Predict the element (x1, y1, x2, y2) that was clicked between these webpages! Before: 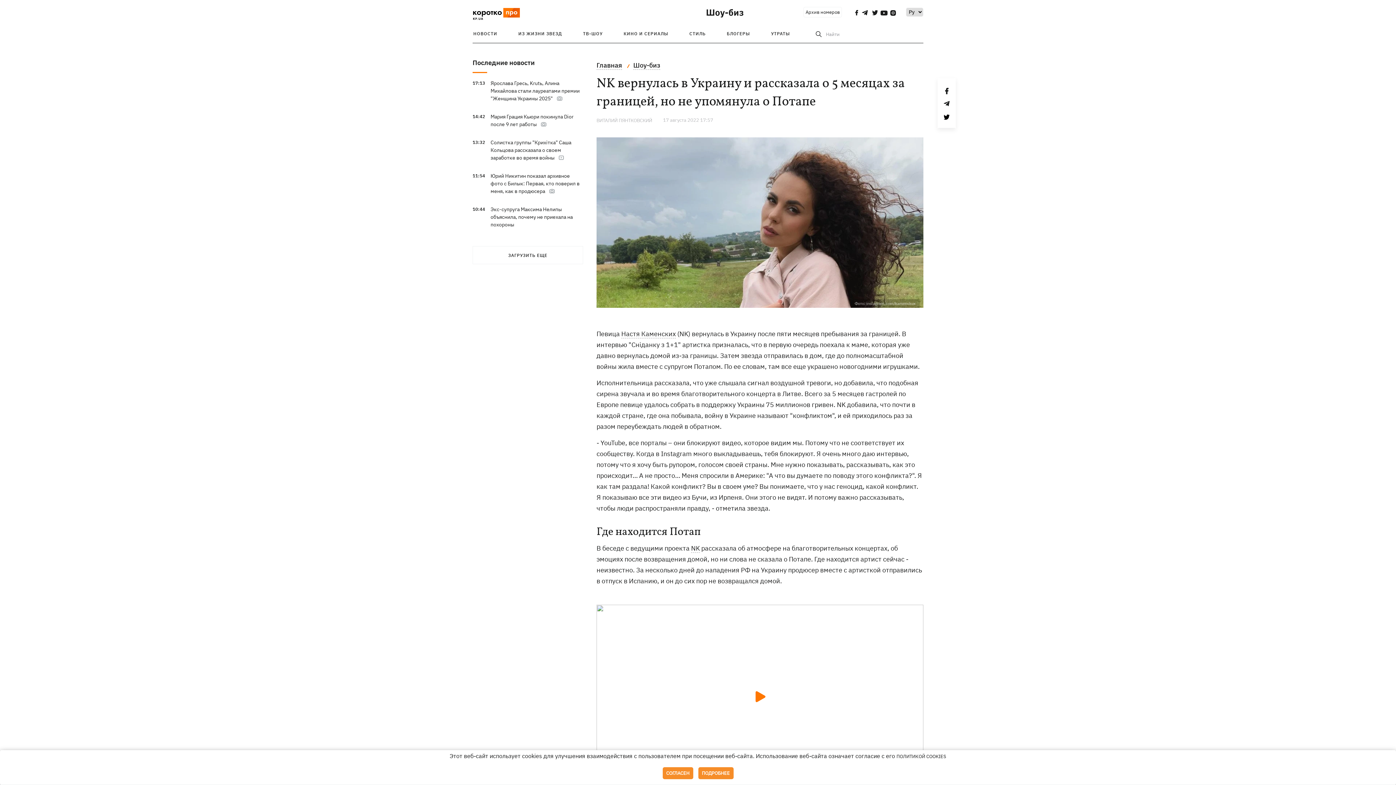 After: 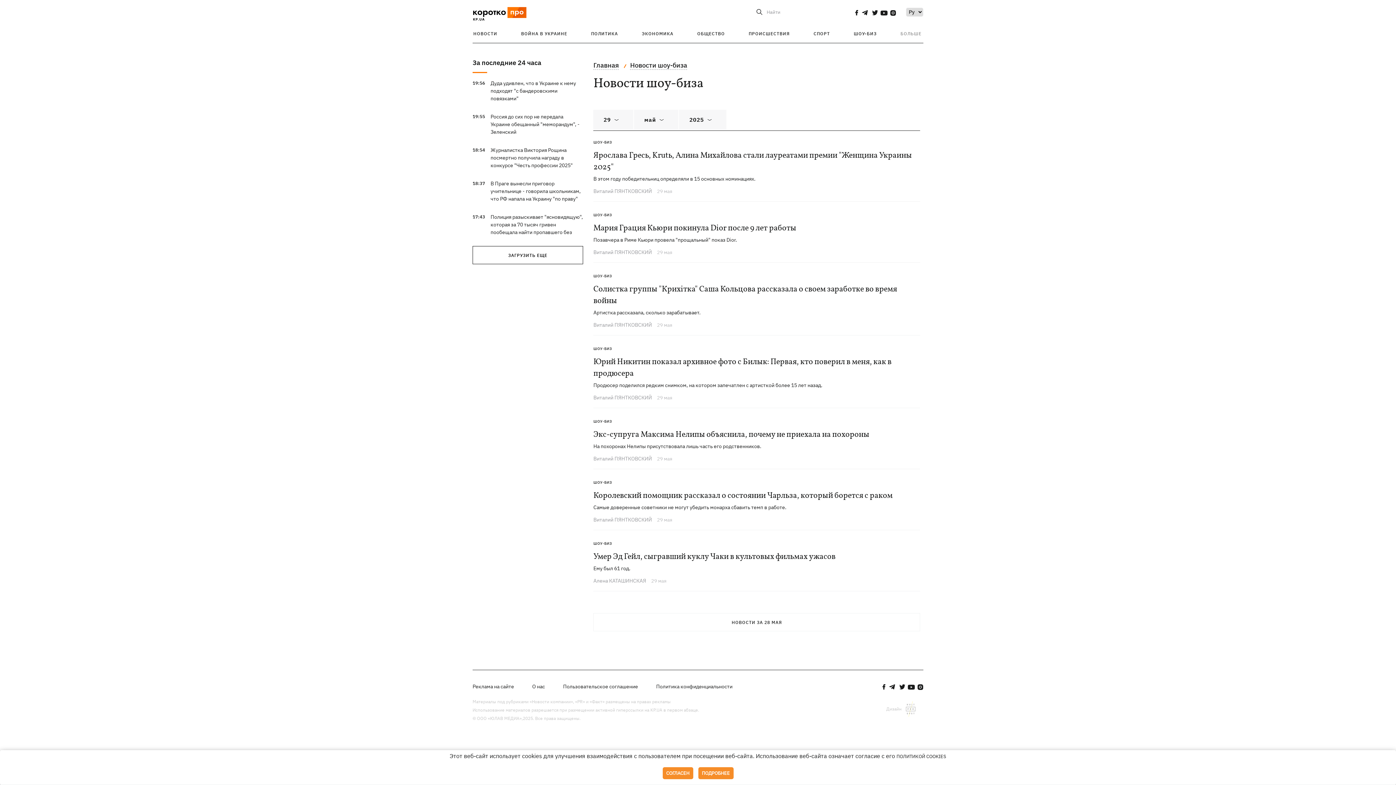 Action: bbox: (472, 246, 583, 264) label: ЗАГРУЗИТЬ ЕЩЕ